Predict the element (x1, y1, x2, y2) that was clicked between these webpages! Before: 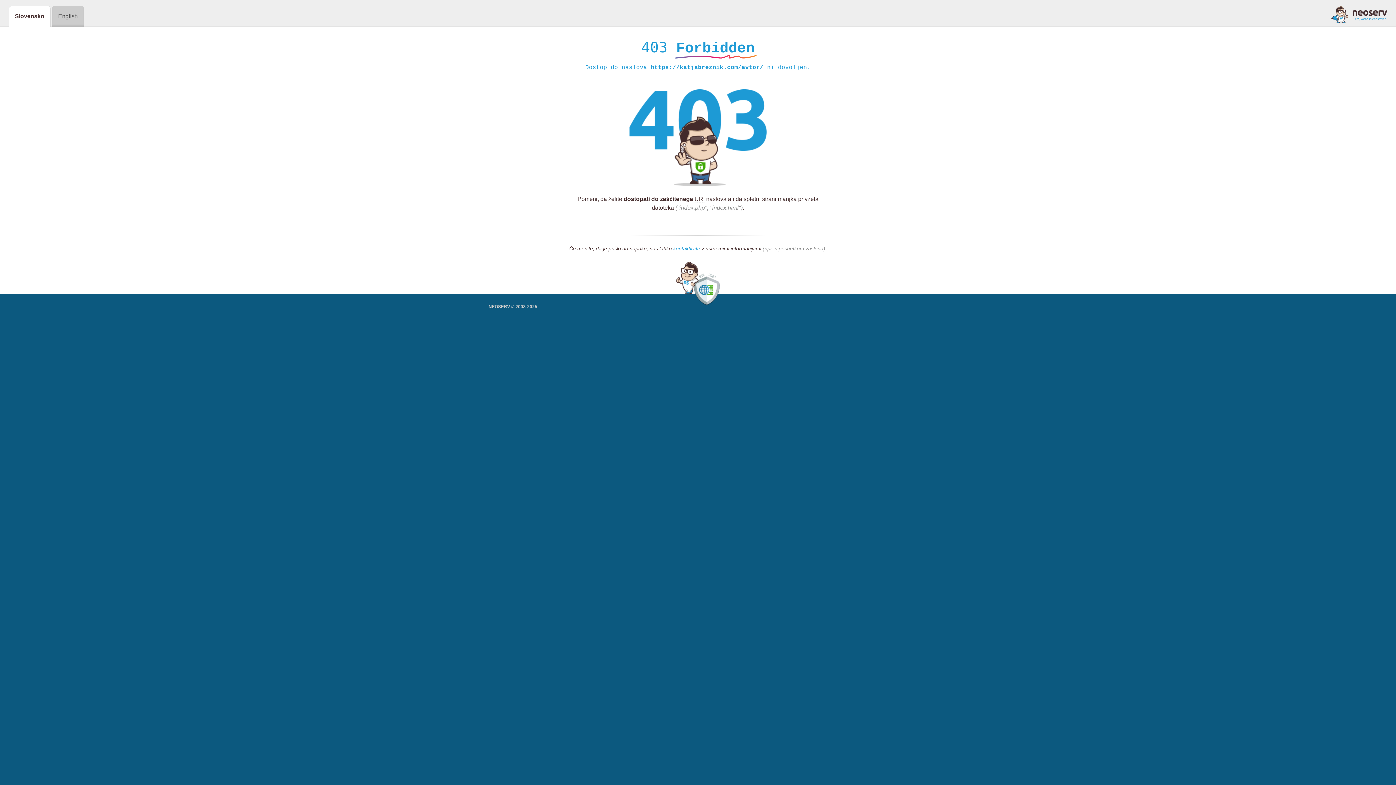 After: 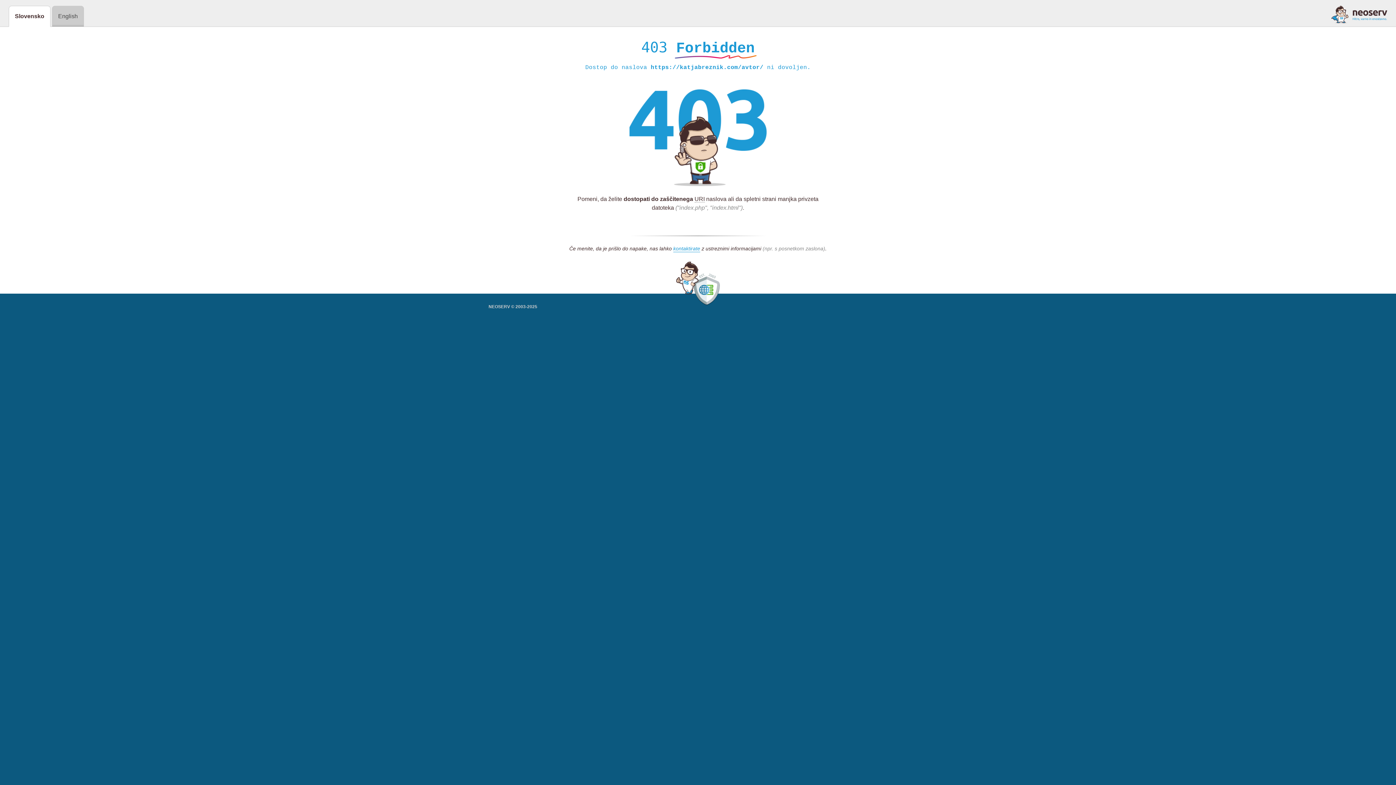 Action: bbox: (1331, 5, 1387, 23)